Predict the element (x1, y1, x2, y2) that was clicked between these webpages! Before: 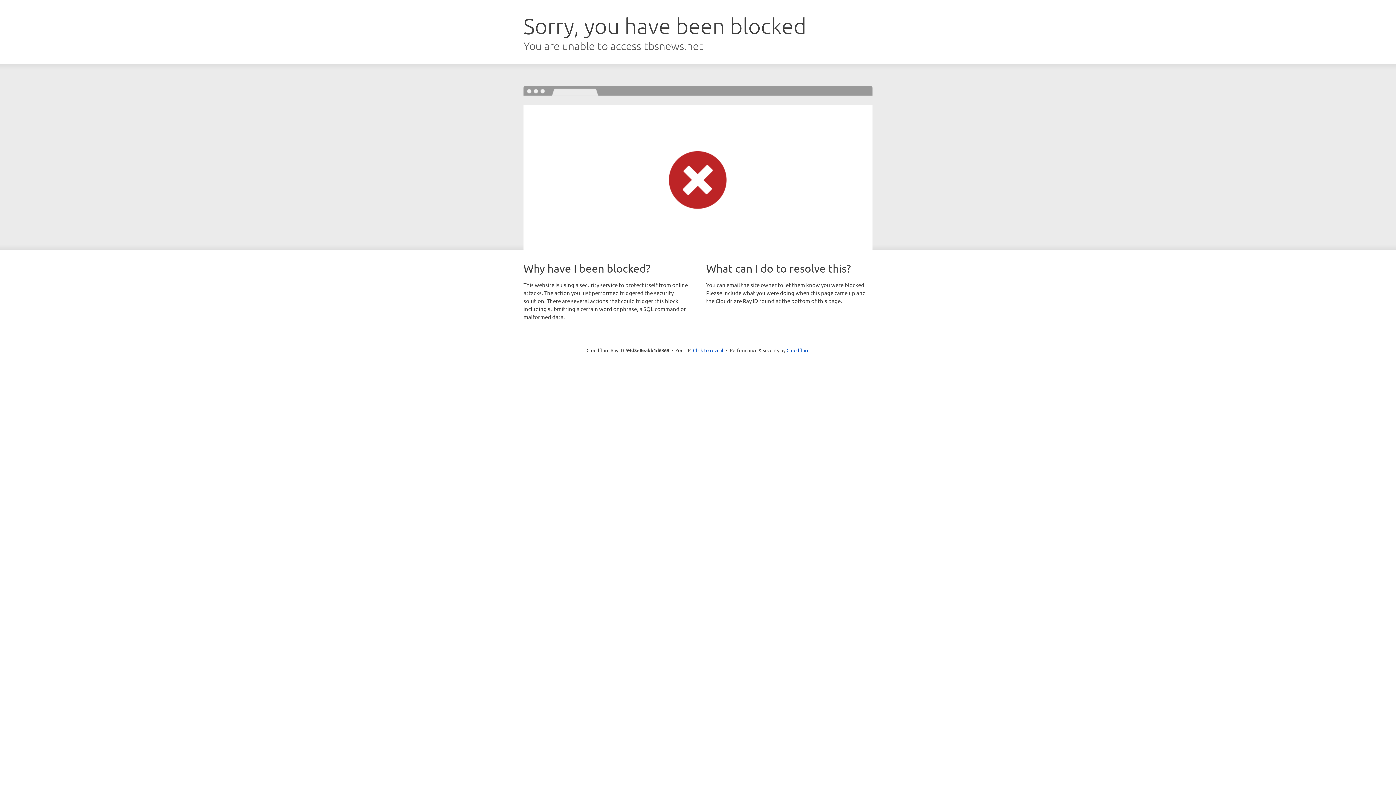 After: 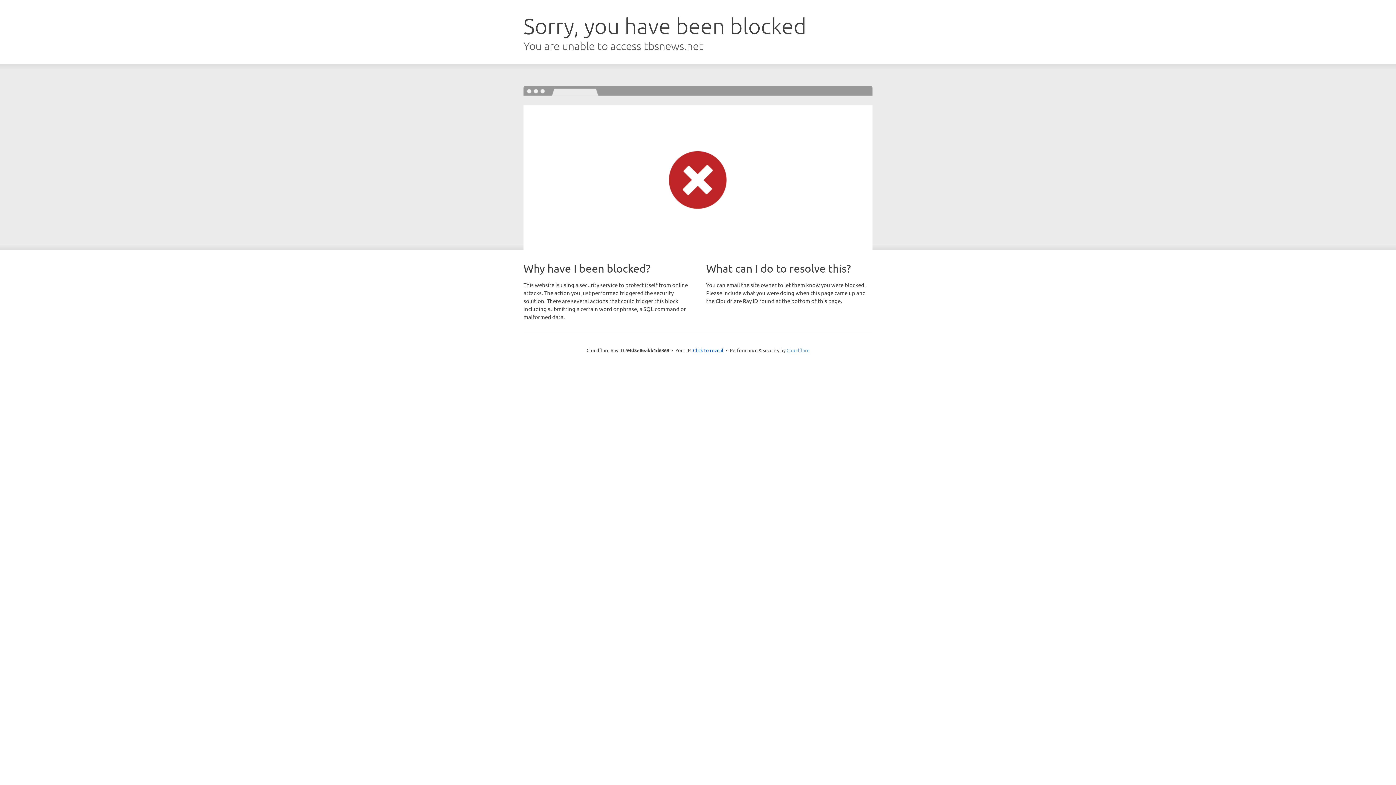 Action: bbox: (786, 347, 809, 353) label: Cloudflare